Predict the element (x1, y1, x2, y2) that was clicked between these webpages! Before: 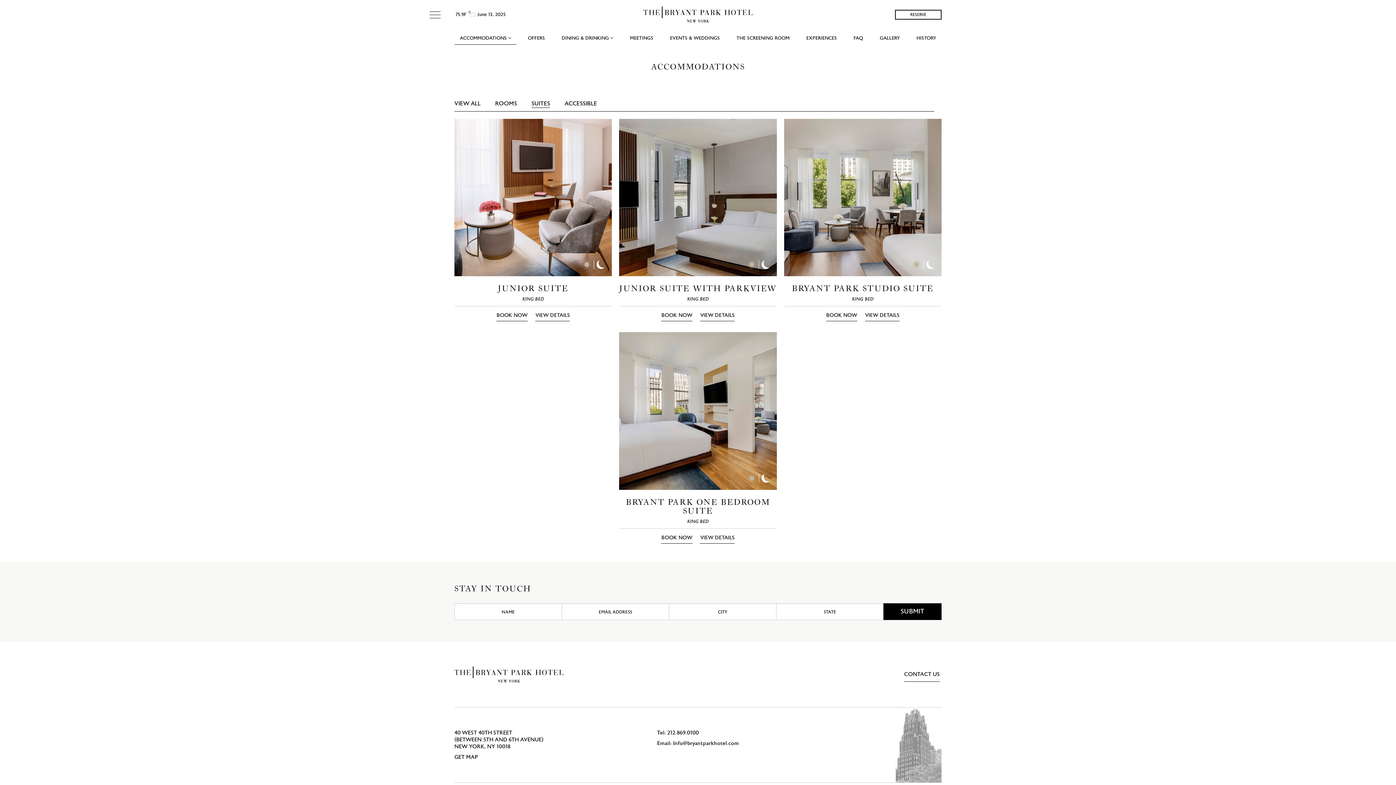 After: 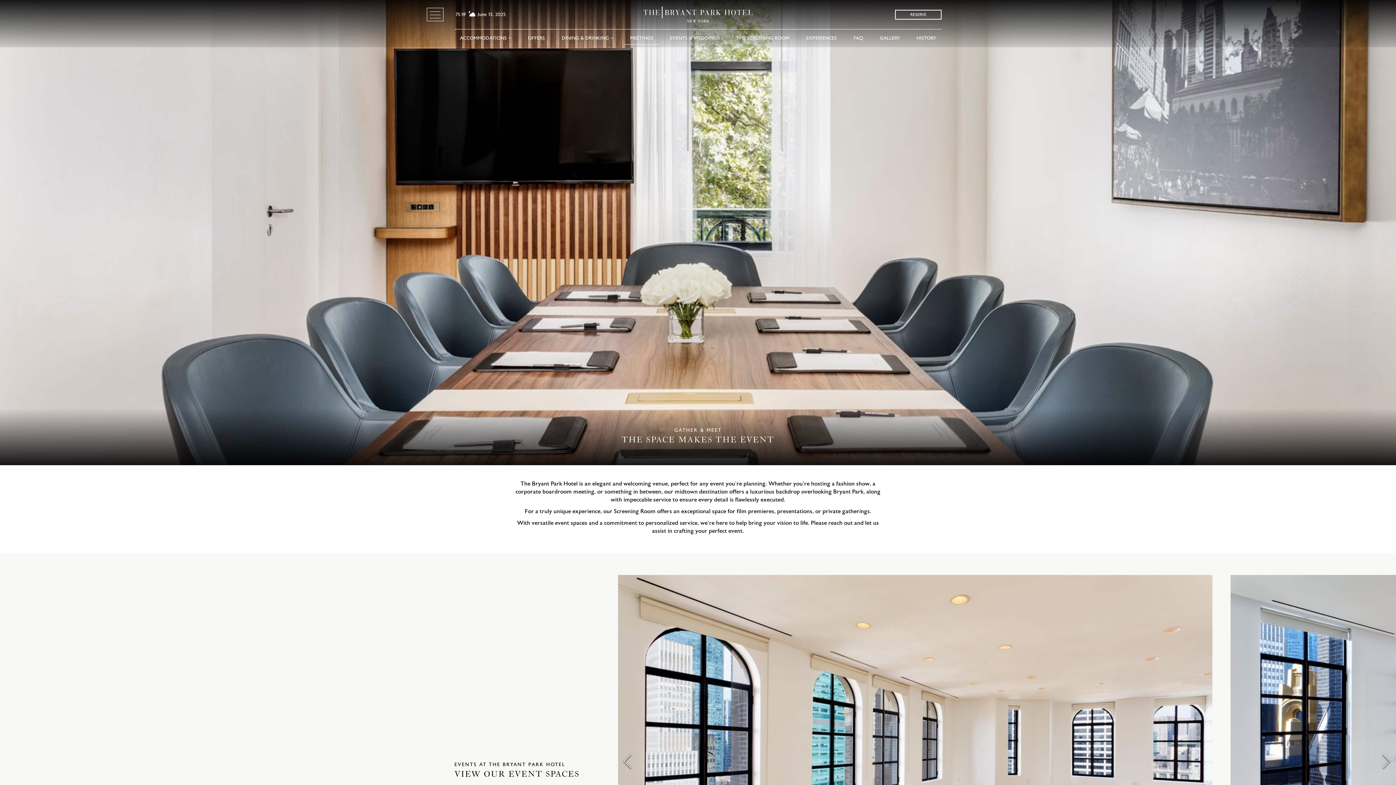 Action: label: MEETINGS bbox: (624, 32, 658, 44)